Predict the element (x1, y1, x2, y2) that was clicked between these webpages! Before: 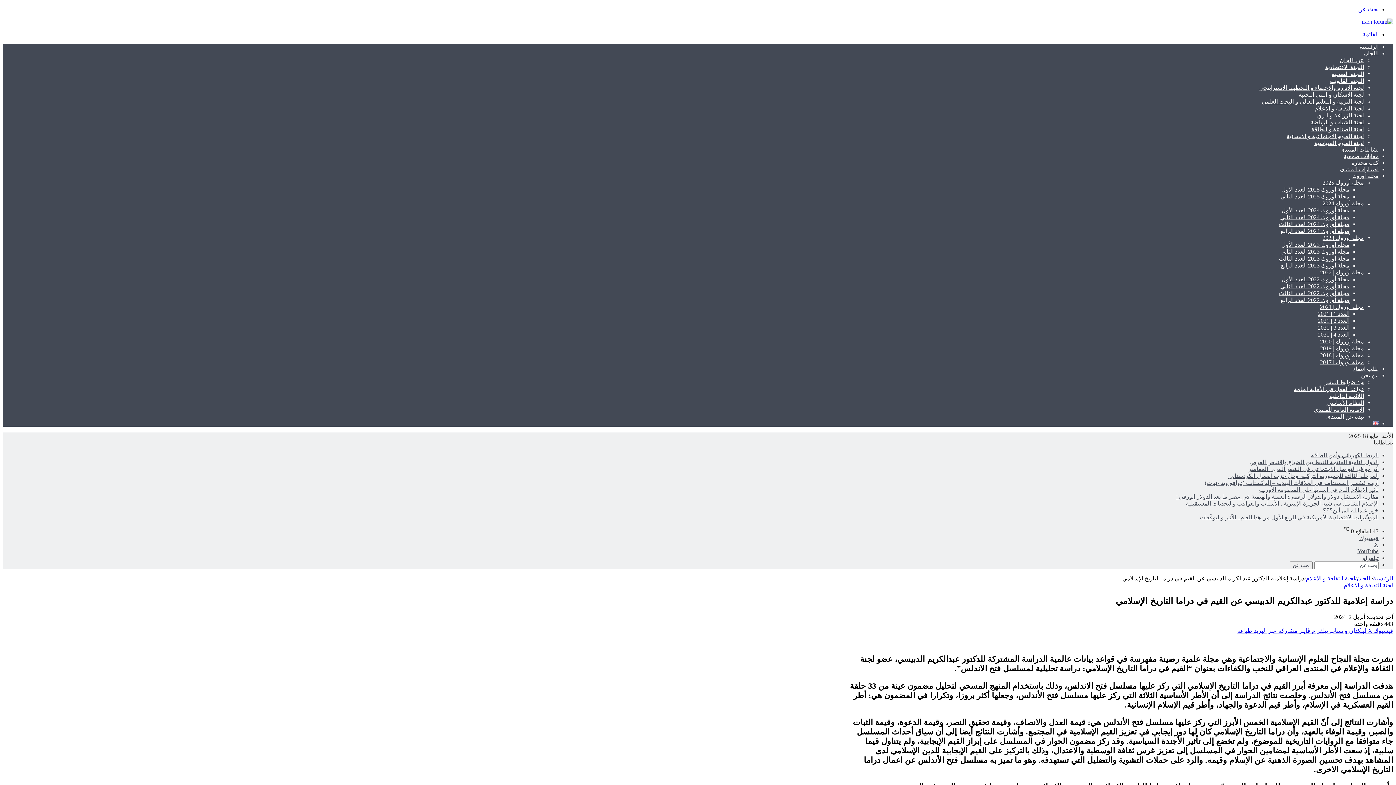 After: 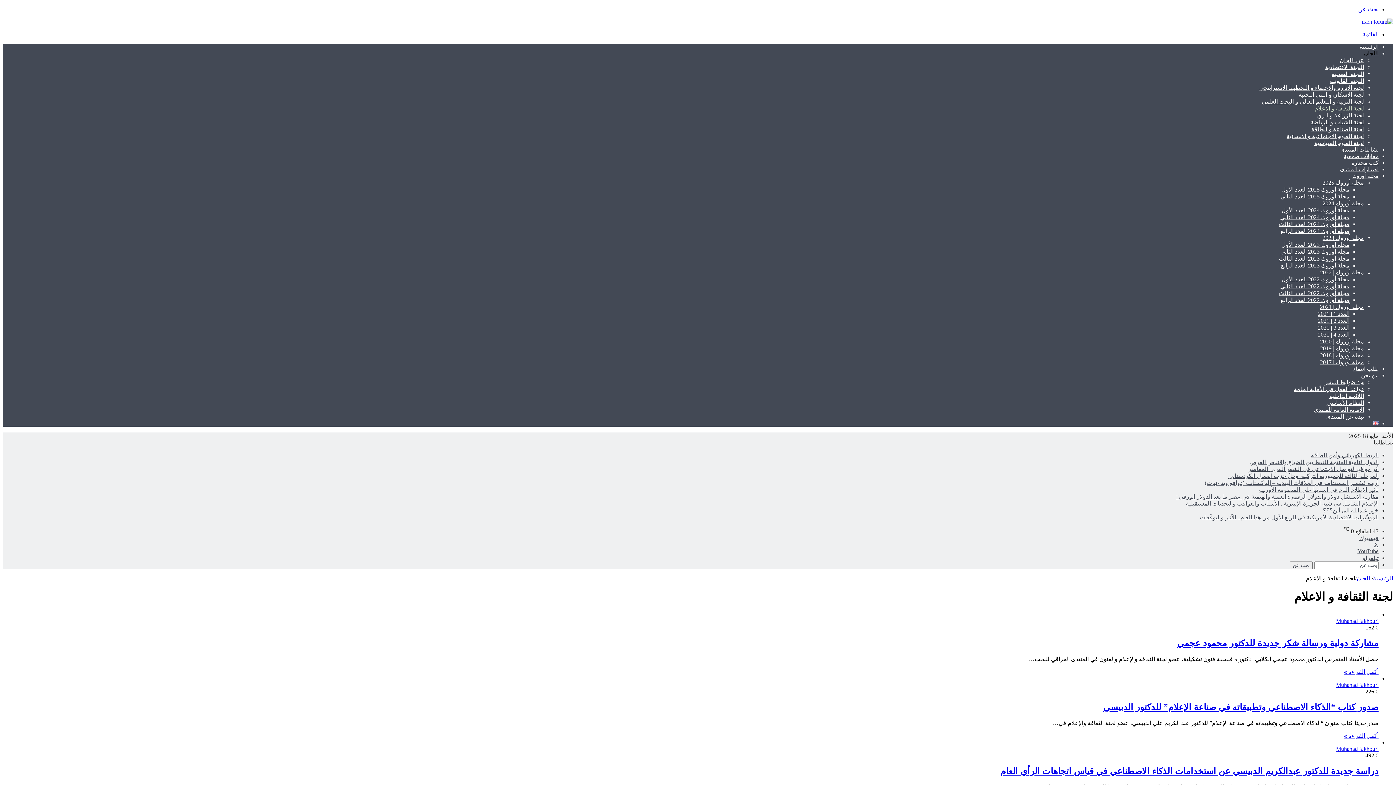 Action: label: لجنة الثقافة و الاعلام bbox: (1344, 582, 1393, 588)